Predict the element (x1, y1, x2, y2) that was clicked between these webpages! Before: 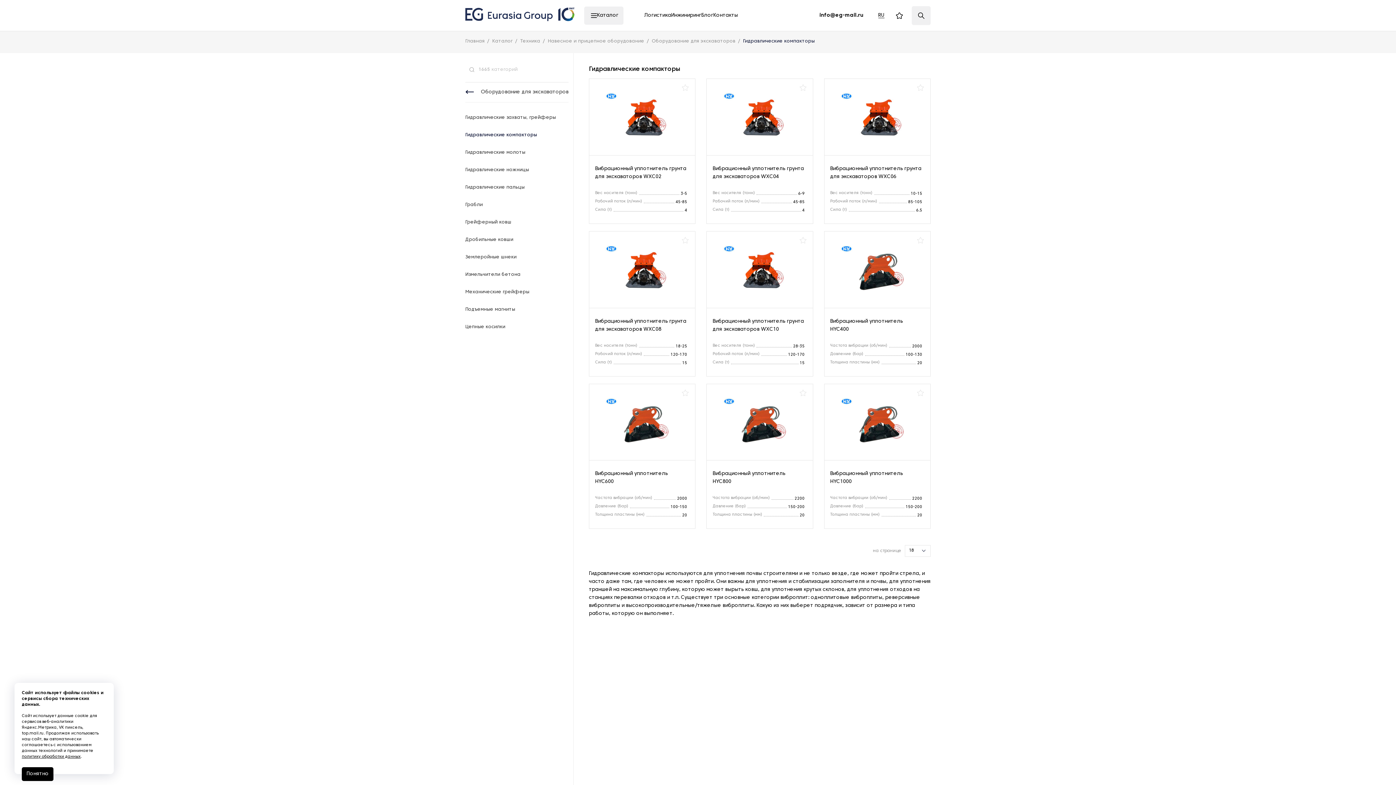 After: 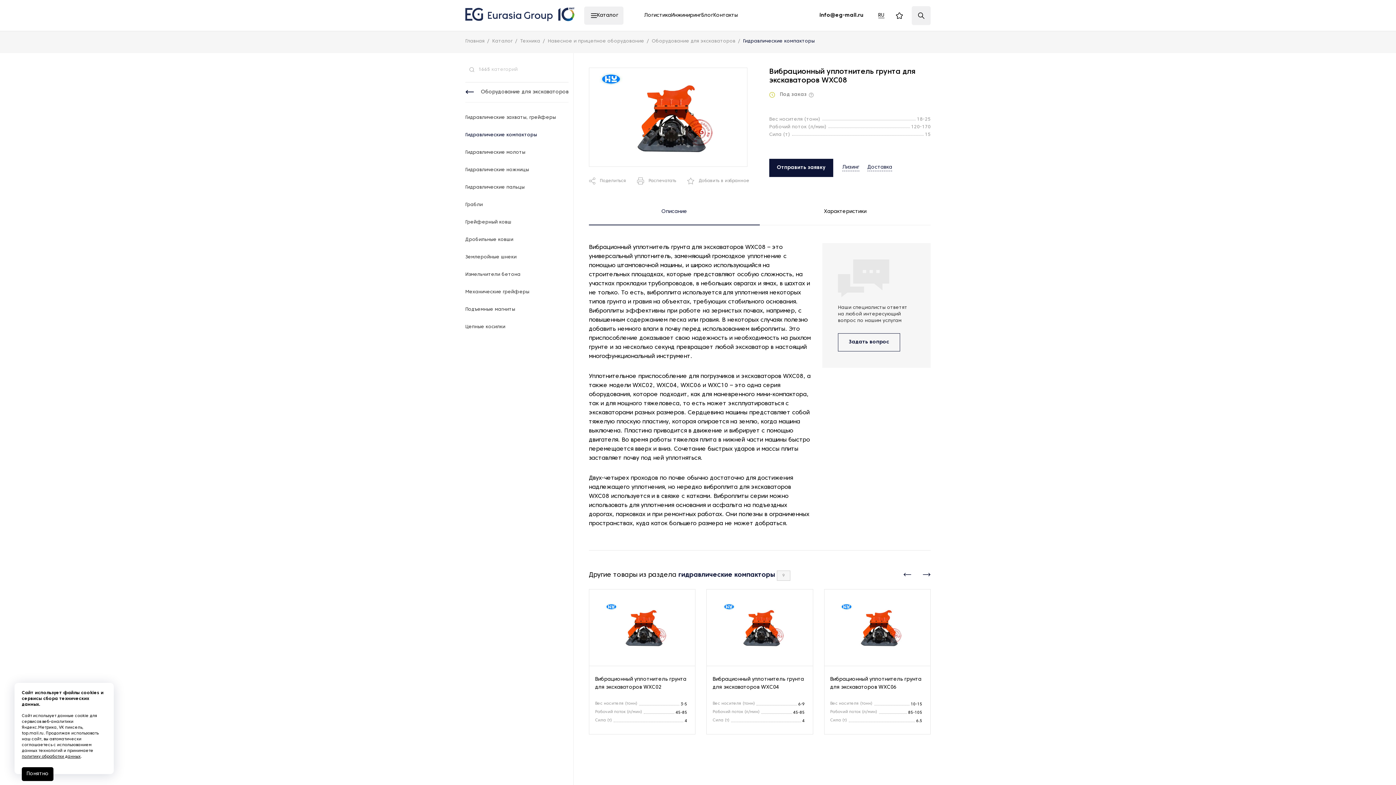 Action: bbox: (589, 231, 695, 376)